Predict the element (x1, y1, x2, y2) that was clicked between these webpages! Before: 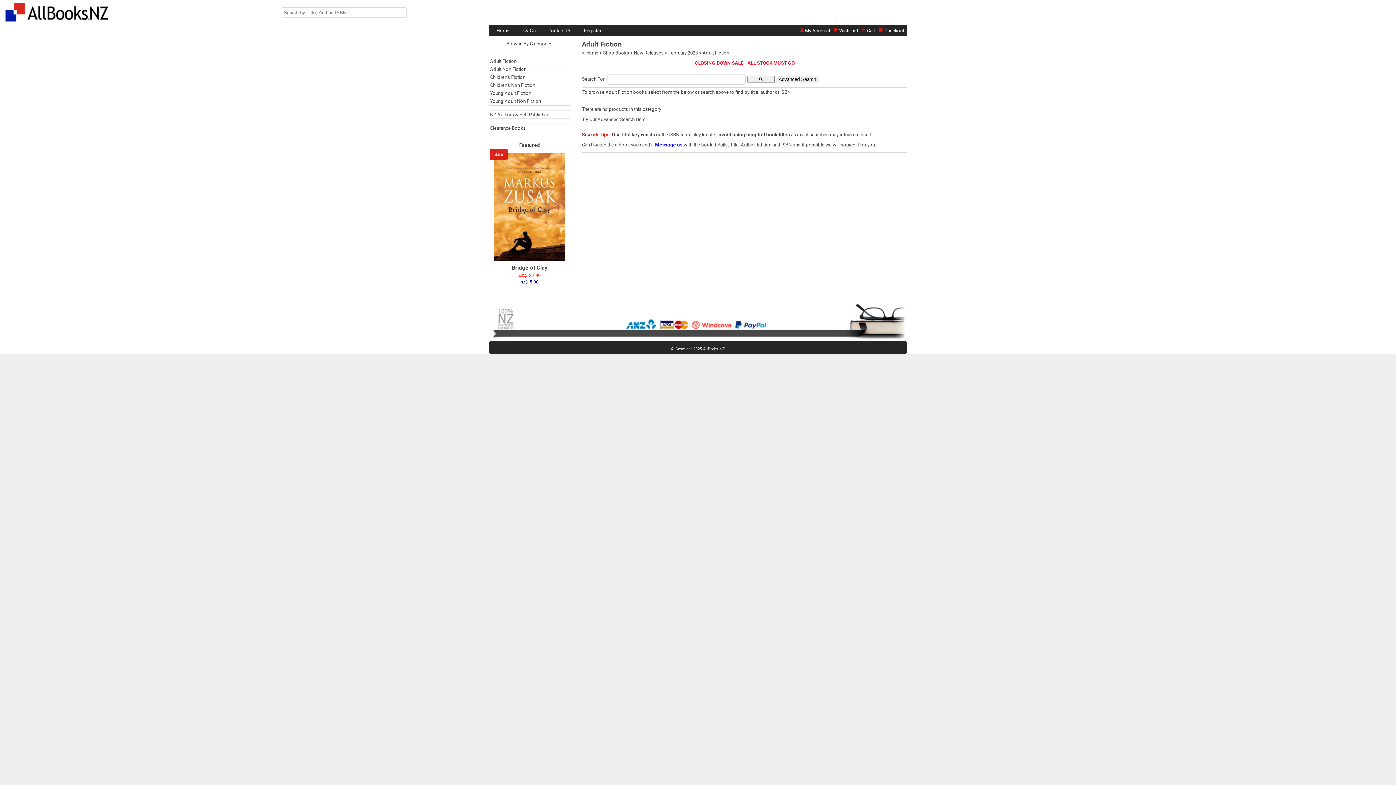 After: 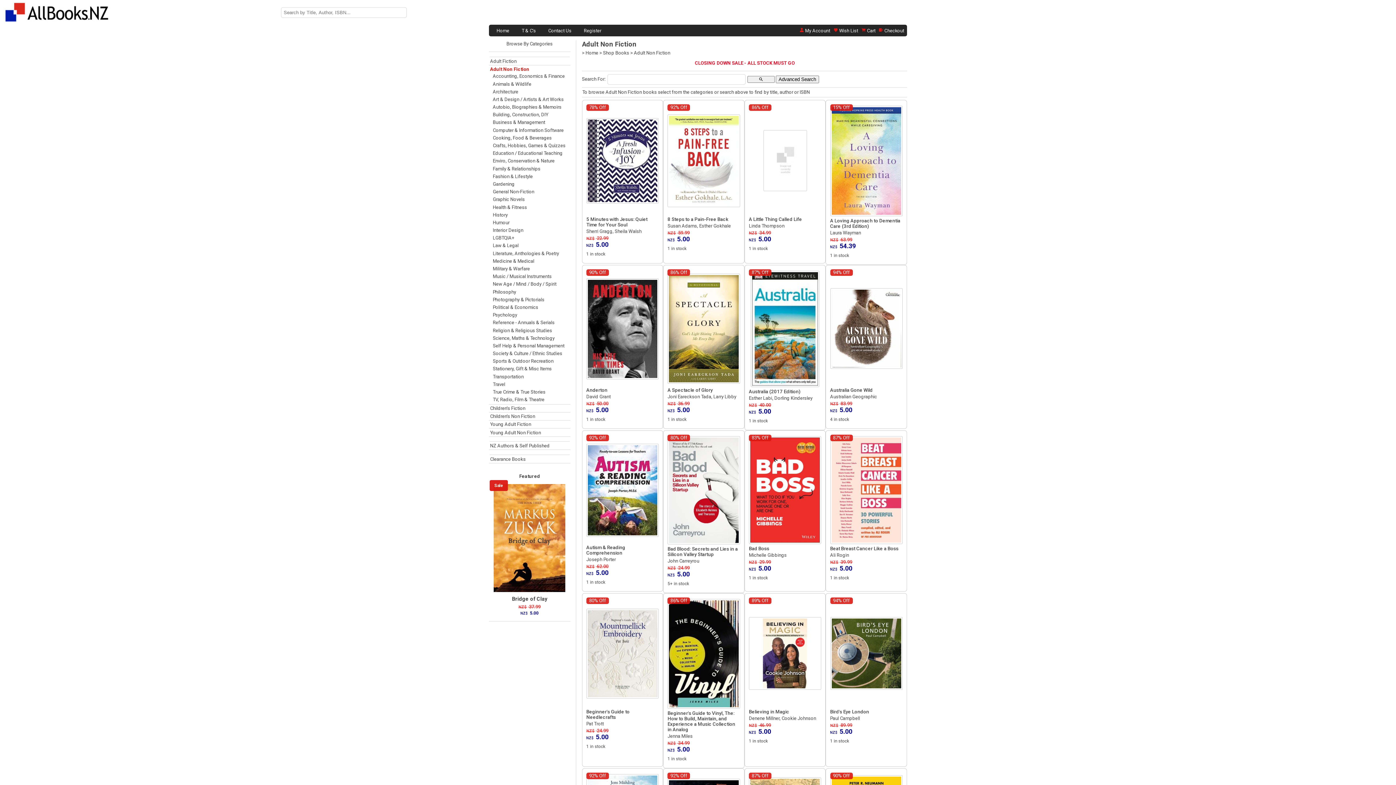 Action: label: Adult Non Fiction bbox: (489, 65, 569, 72)